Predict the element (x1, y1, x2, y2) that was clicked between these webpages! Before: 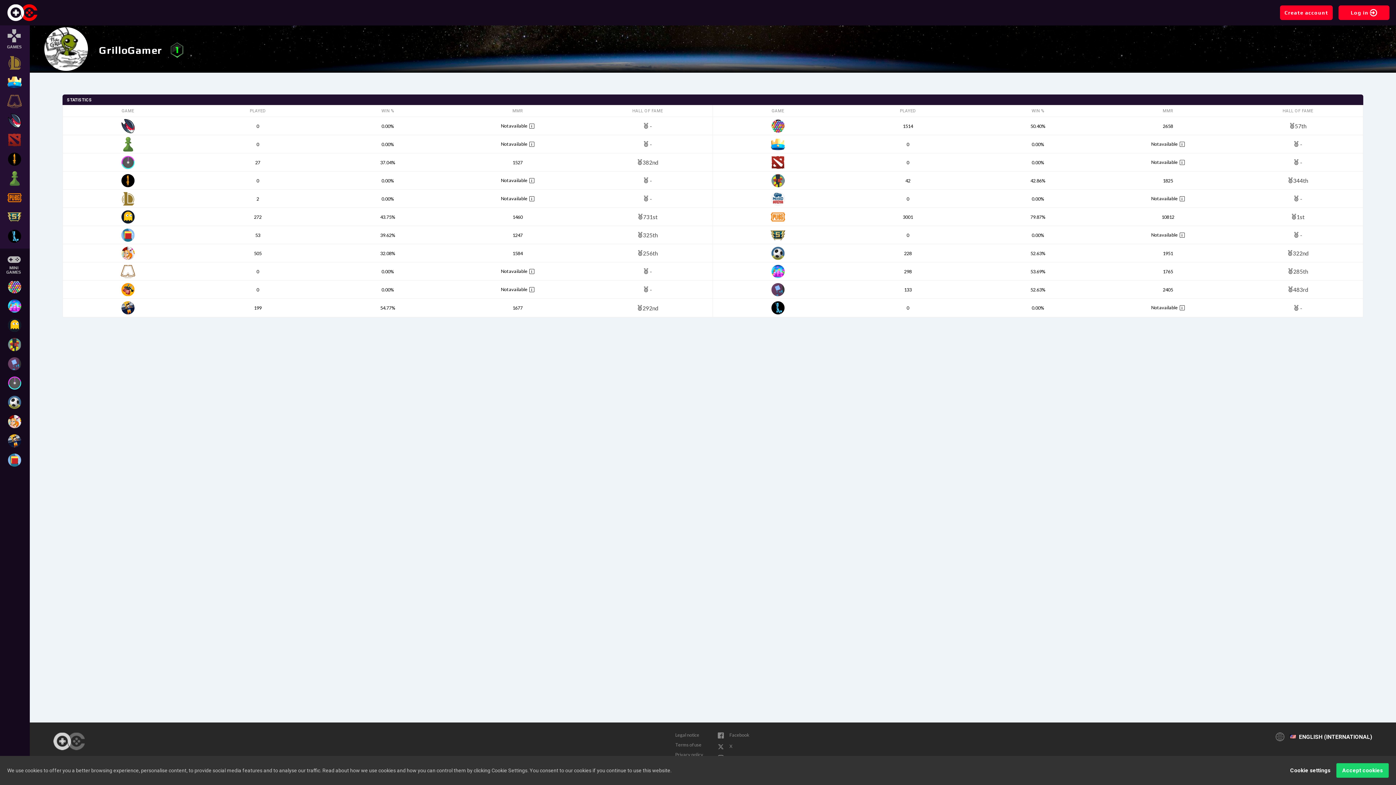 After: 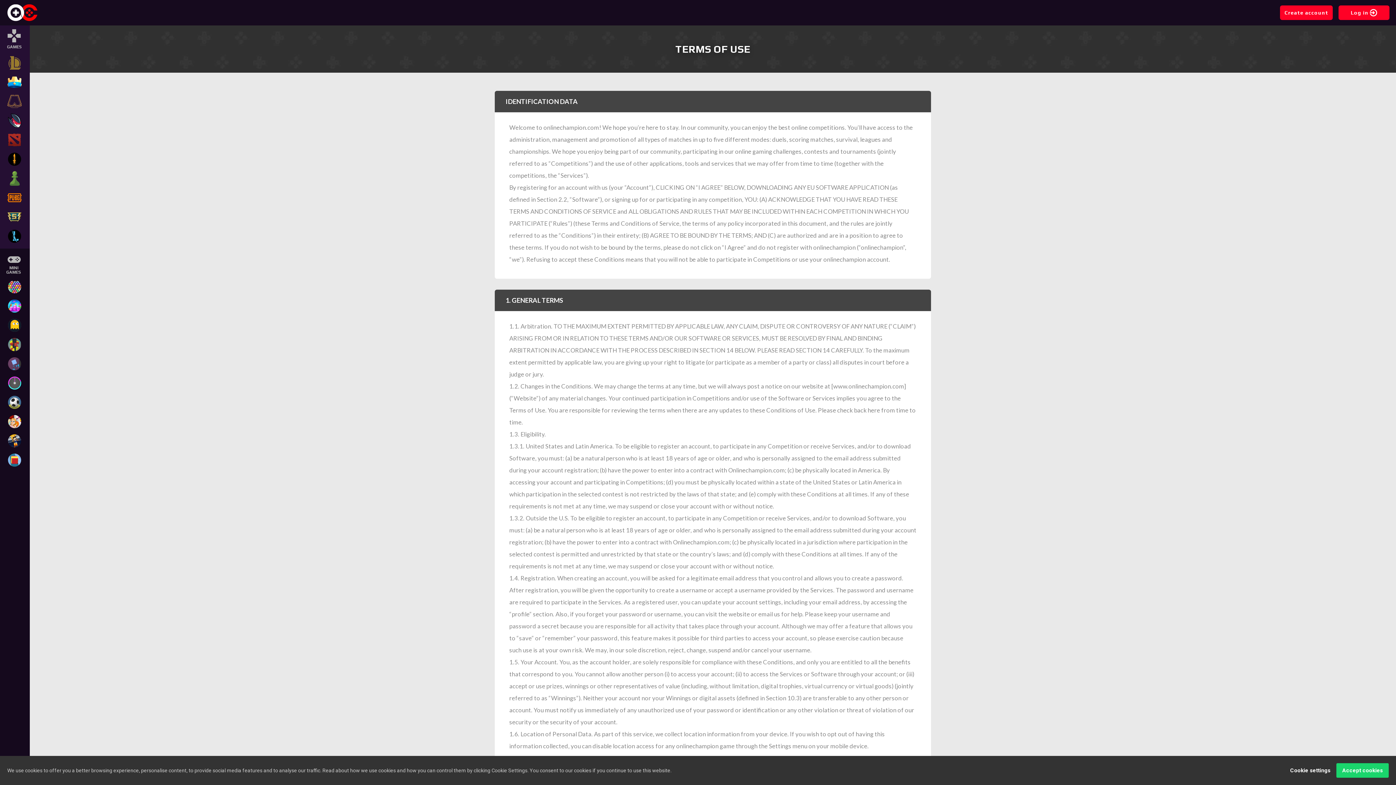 Action: bbox: (675, 742, 701, 748) label: Terms of use